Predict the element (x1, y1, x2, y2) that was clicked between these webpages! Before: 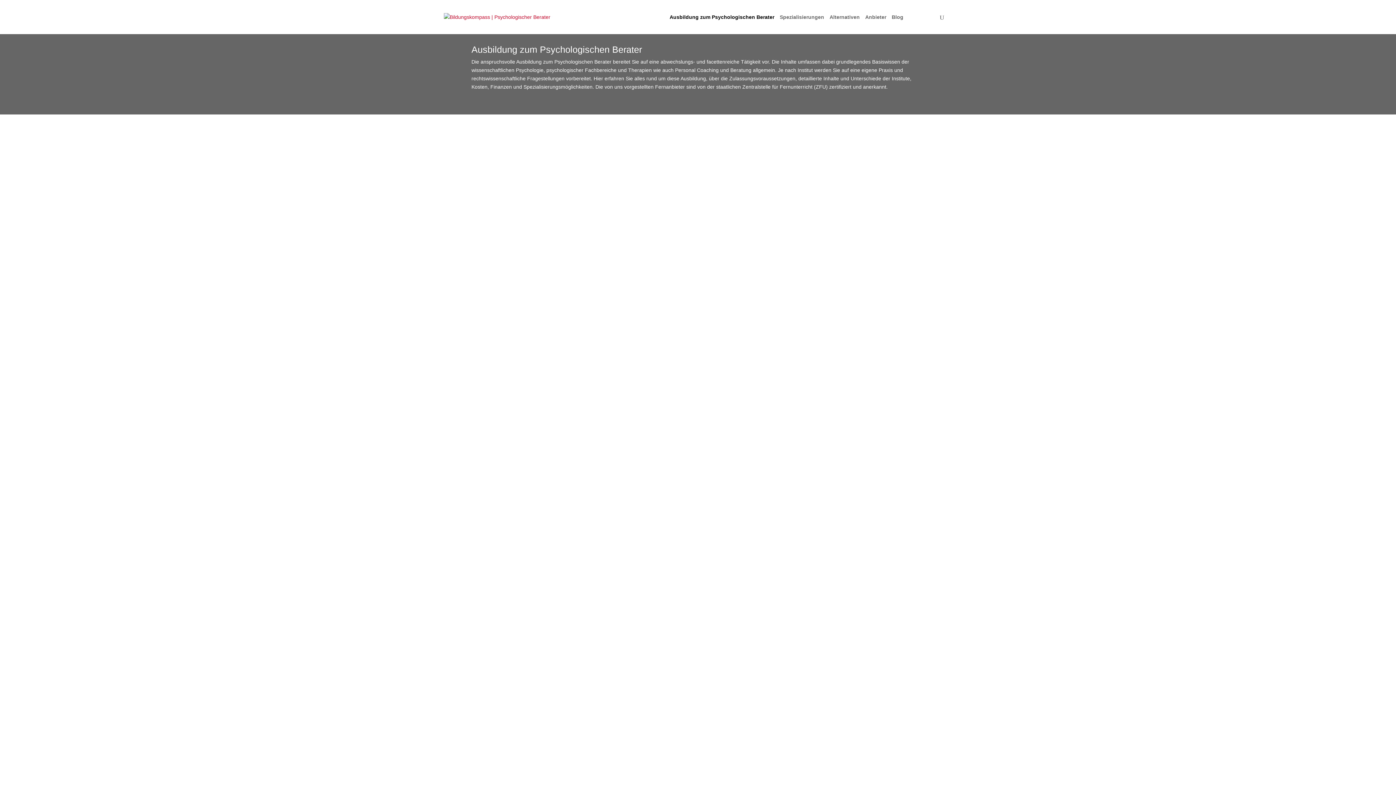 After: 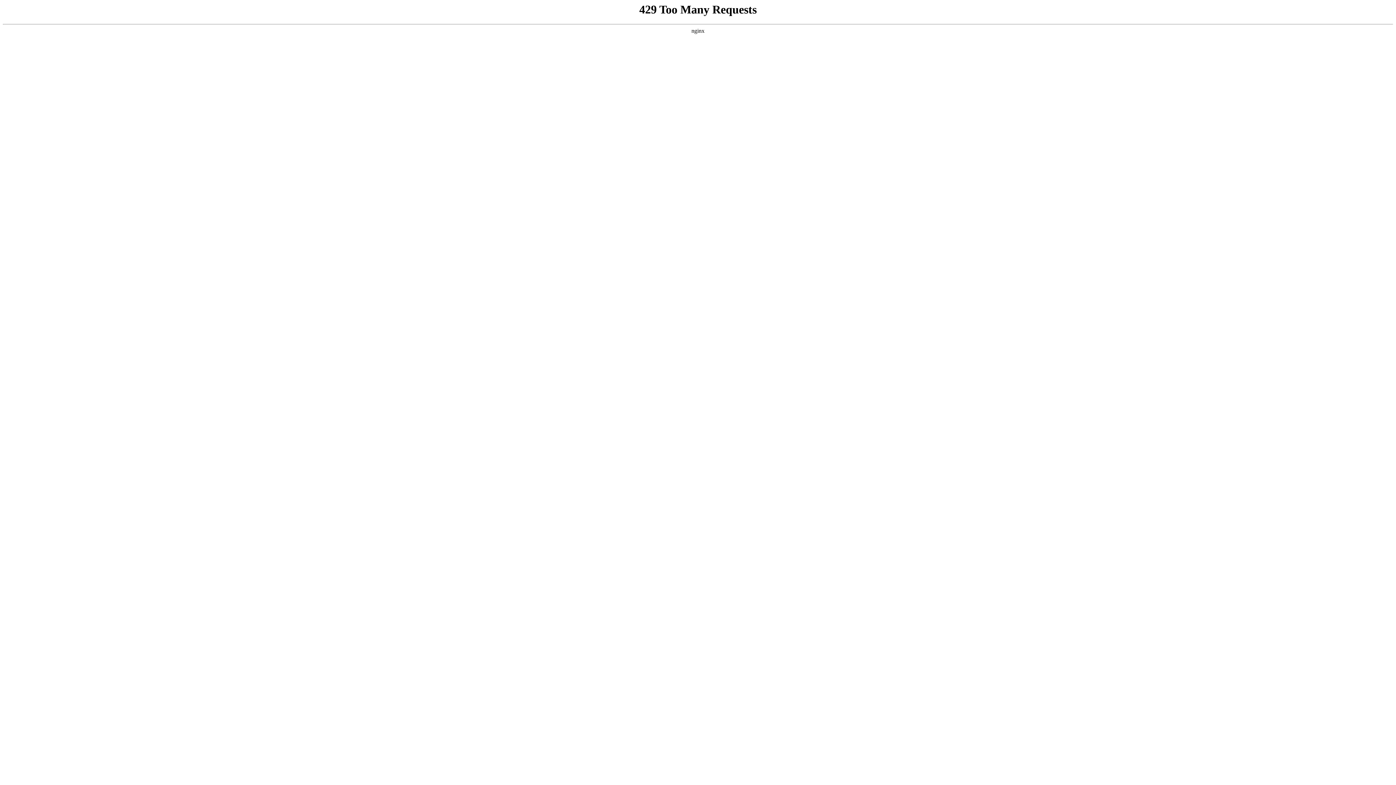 Action: bbox: (76, 126, 1319, 687)